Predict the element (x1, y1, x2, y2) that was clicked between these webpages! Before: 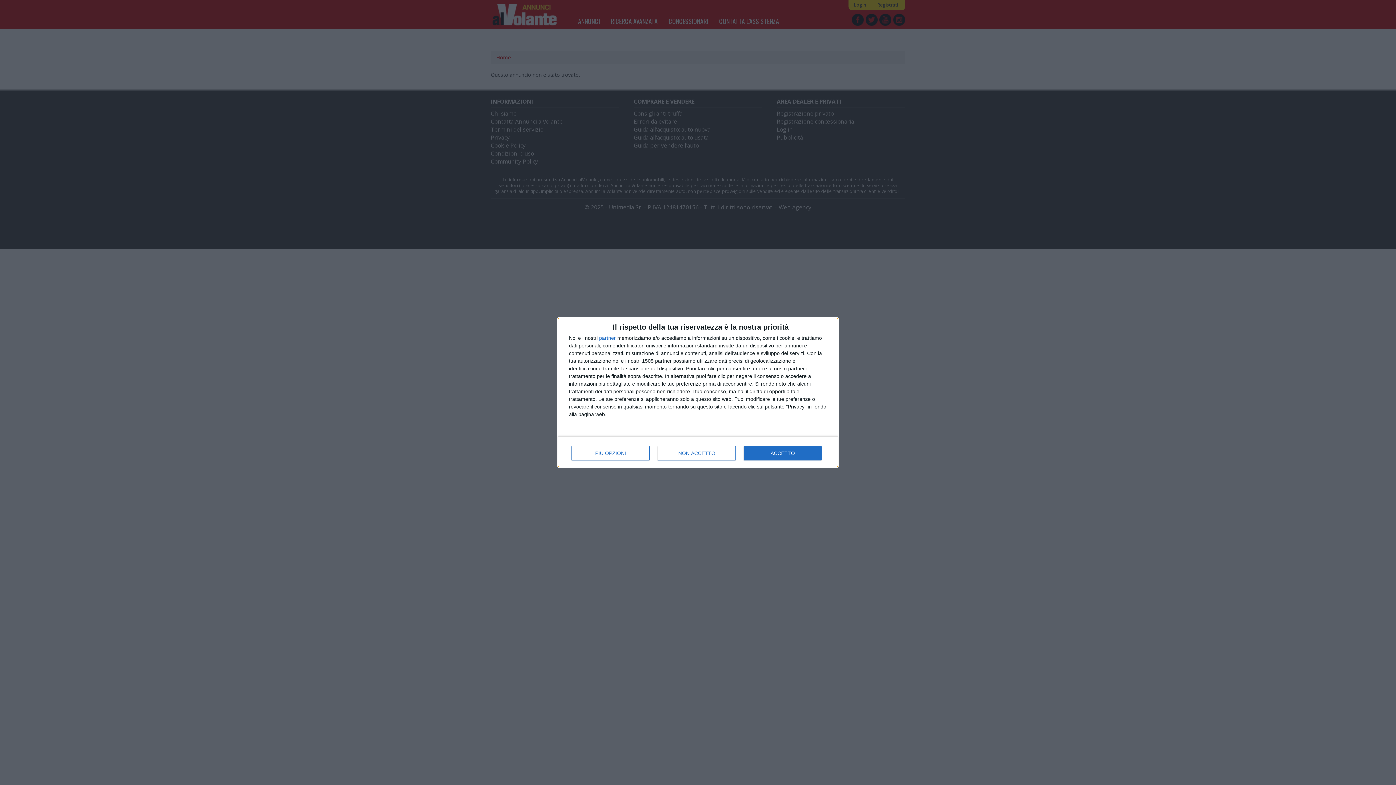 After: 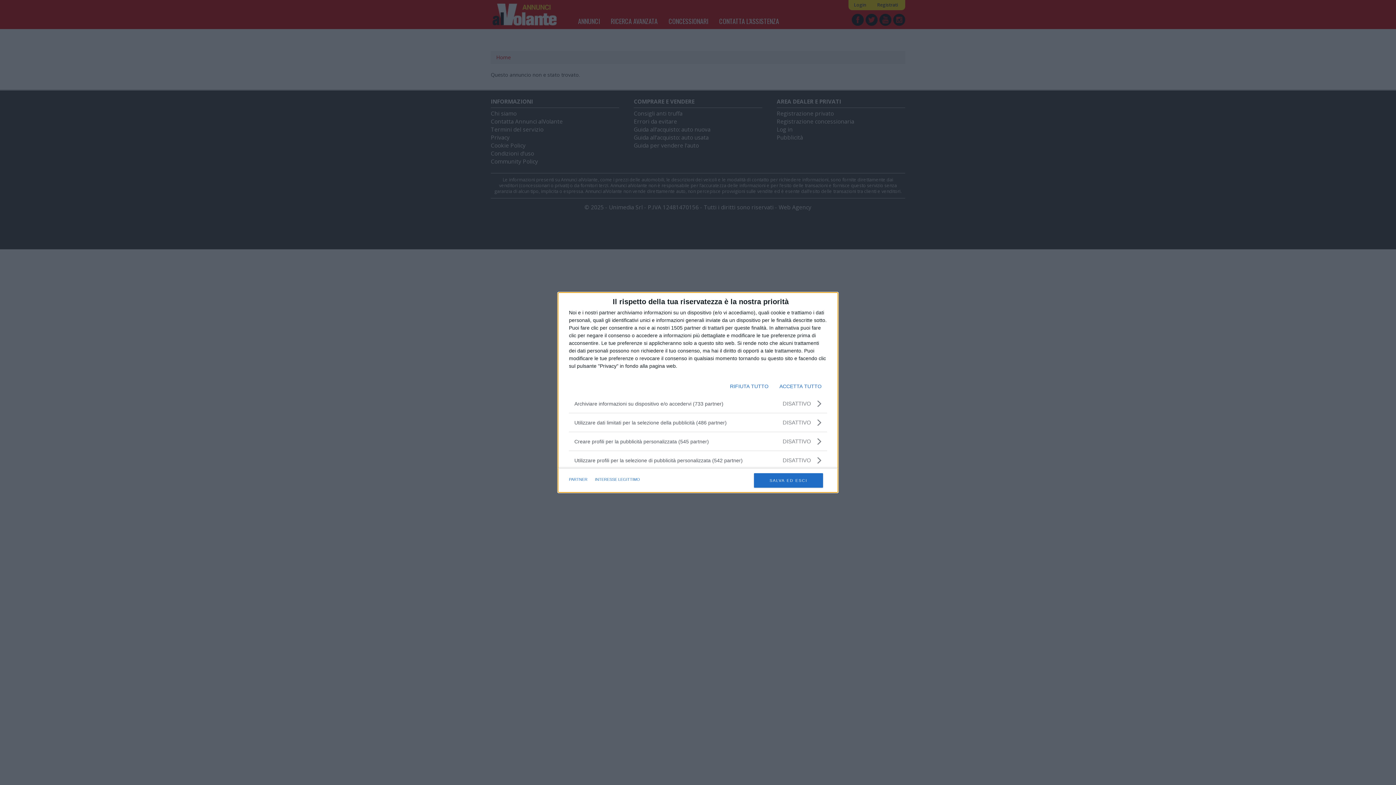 Action: bbox: (571, 446, 649, 460) label: PIÙ OPZIONI